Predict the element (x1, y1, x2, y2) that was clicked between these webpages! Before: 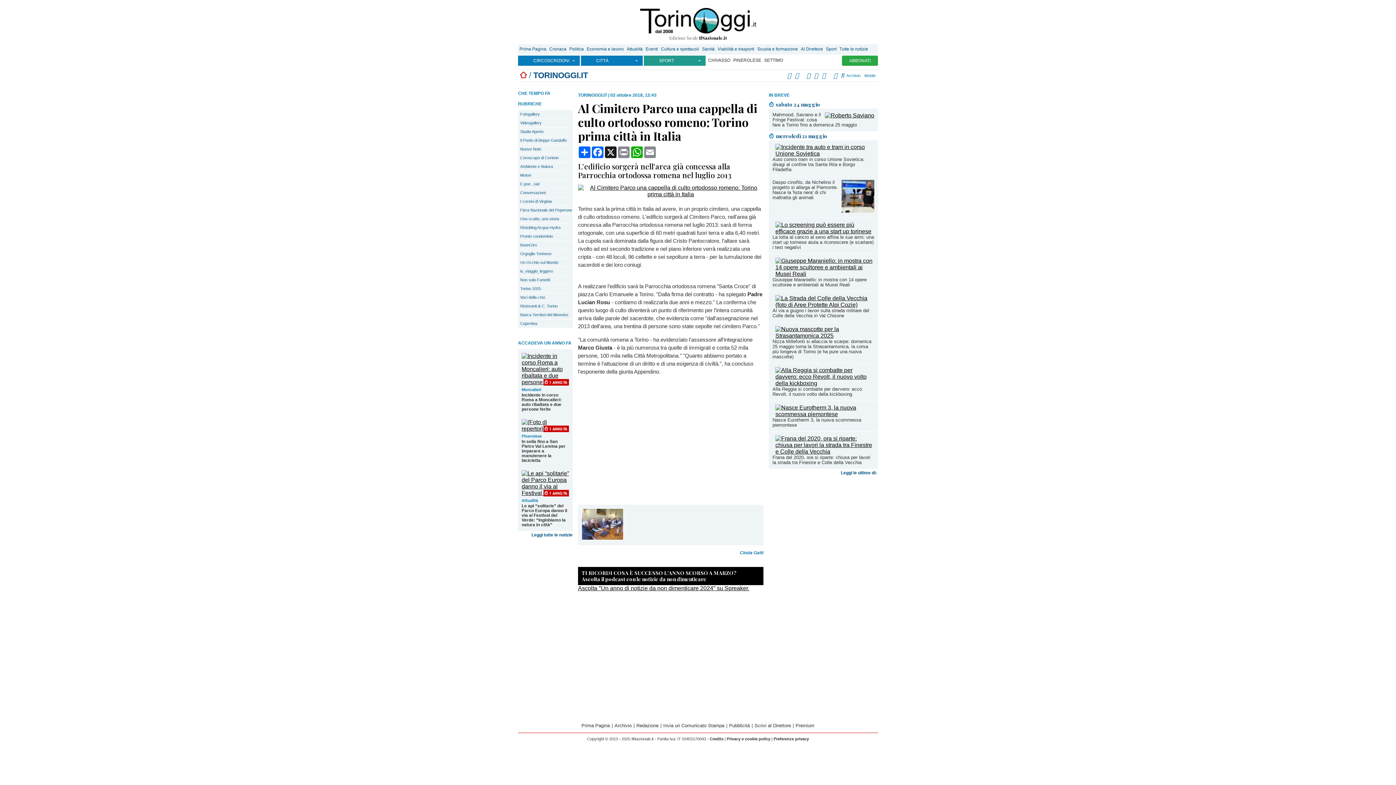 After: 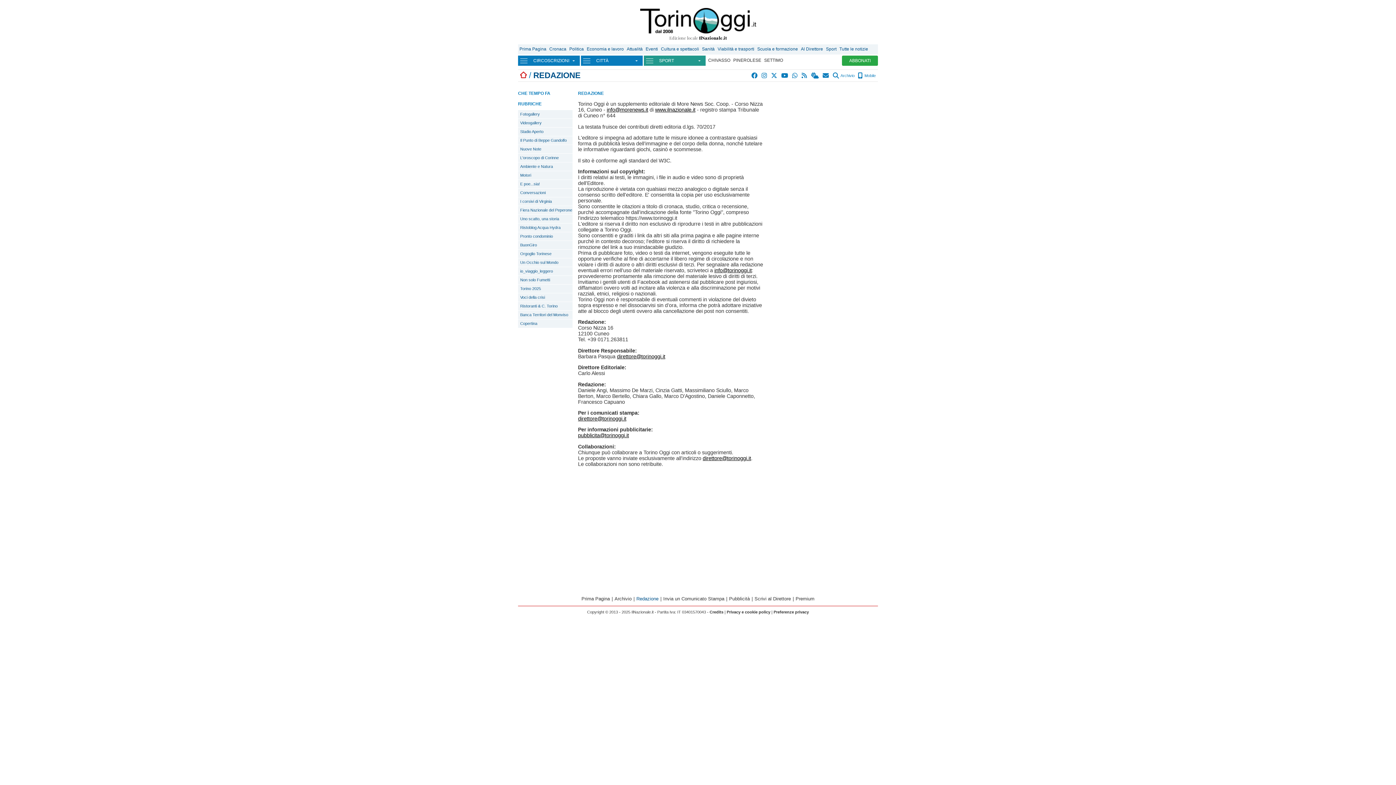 Action: label: Redazione bbox: (634, 723, 660, 728)